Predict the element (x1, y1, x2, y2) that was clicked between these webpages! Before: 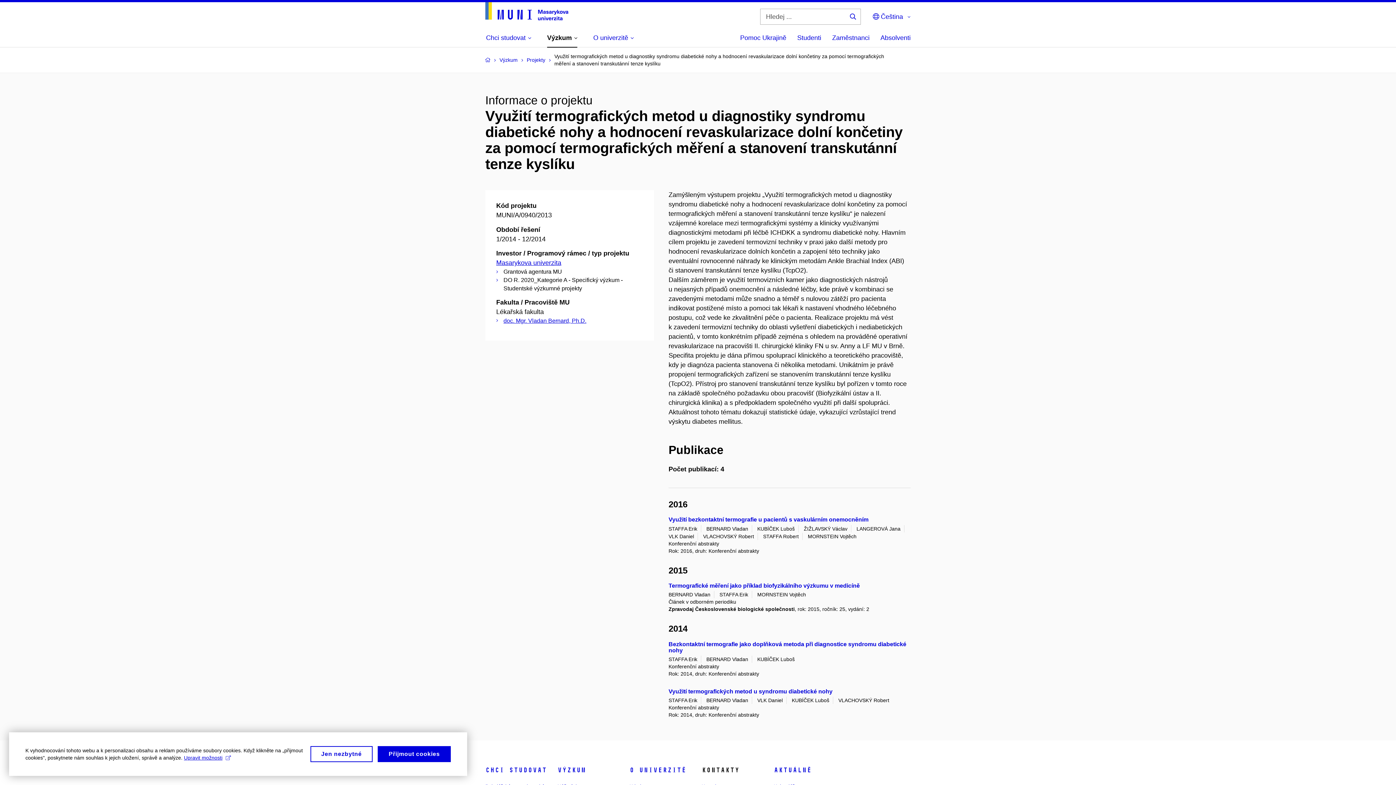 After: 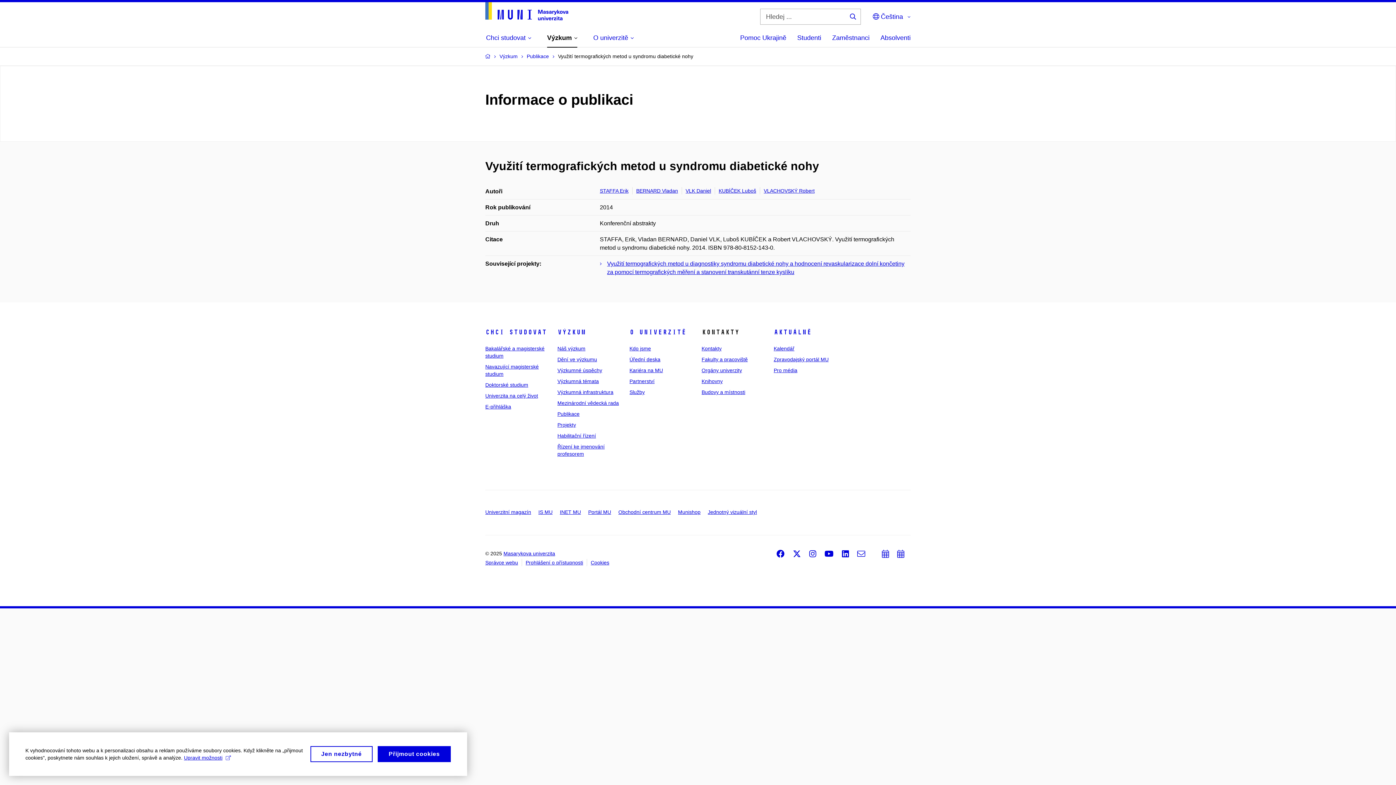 Action: label: Využití termografických metod u syndromu diabetické nohy bbox: (668, 688, 832, 694)